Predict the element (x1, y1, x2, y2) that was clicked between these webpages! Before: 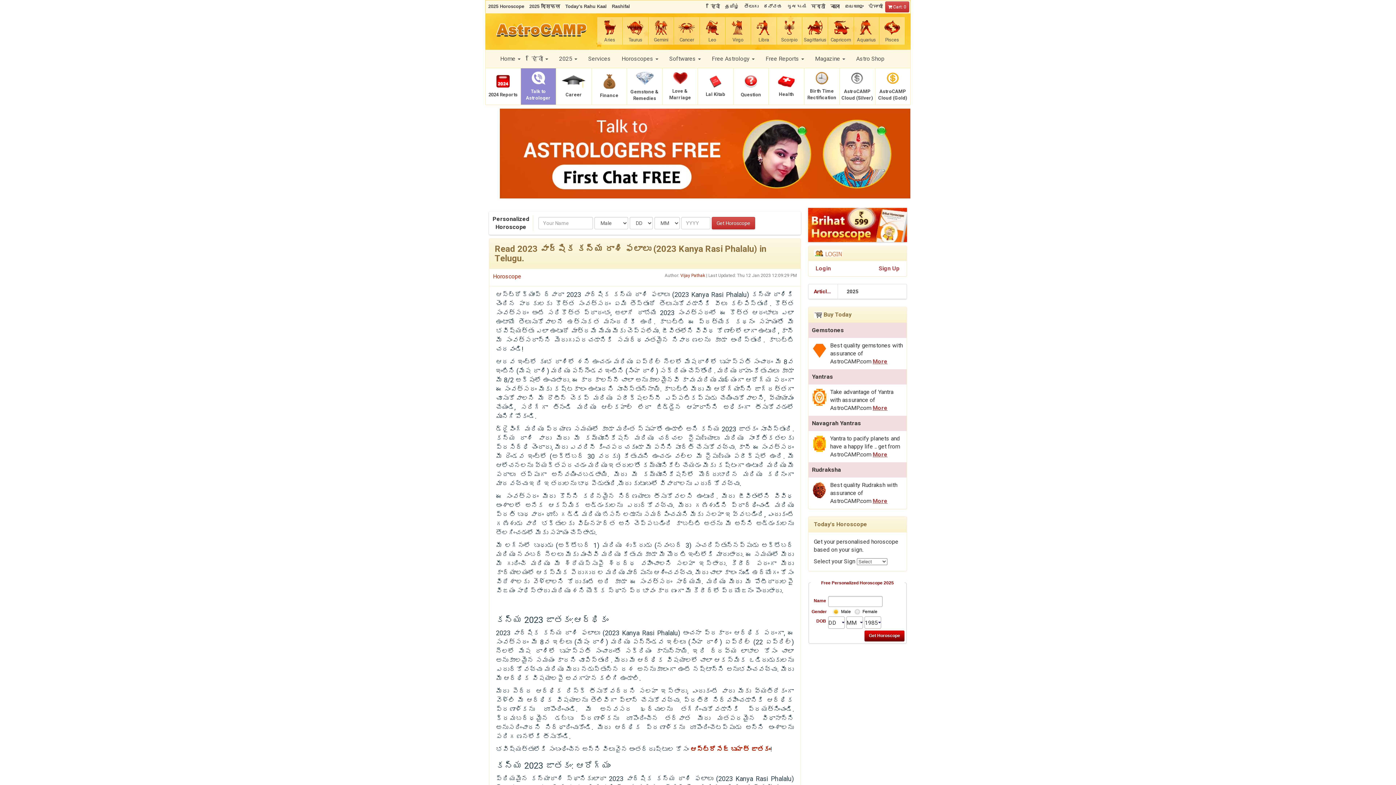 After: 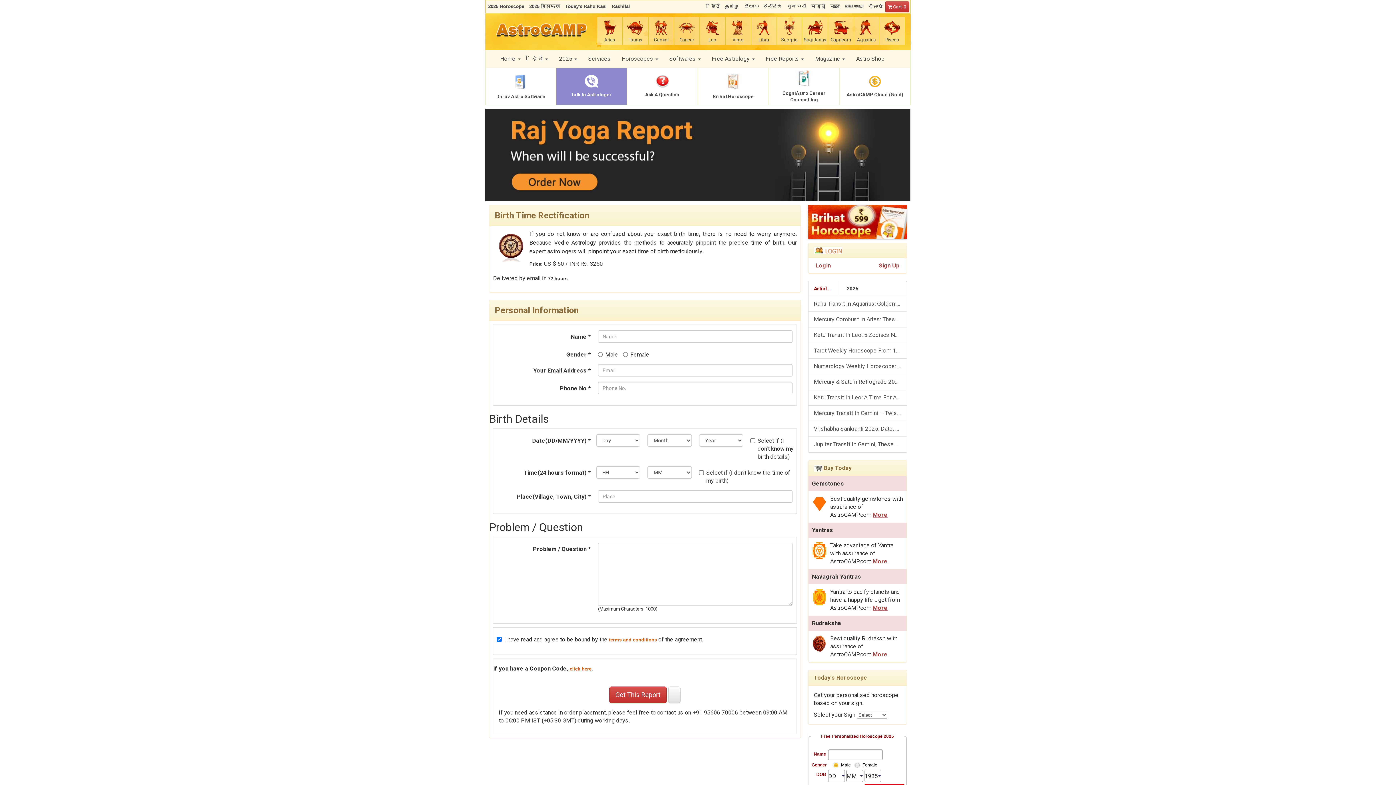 Action: label: Birth Time Rectification bbox: (804, 72, 839, 101)